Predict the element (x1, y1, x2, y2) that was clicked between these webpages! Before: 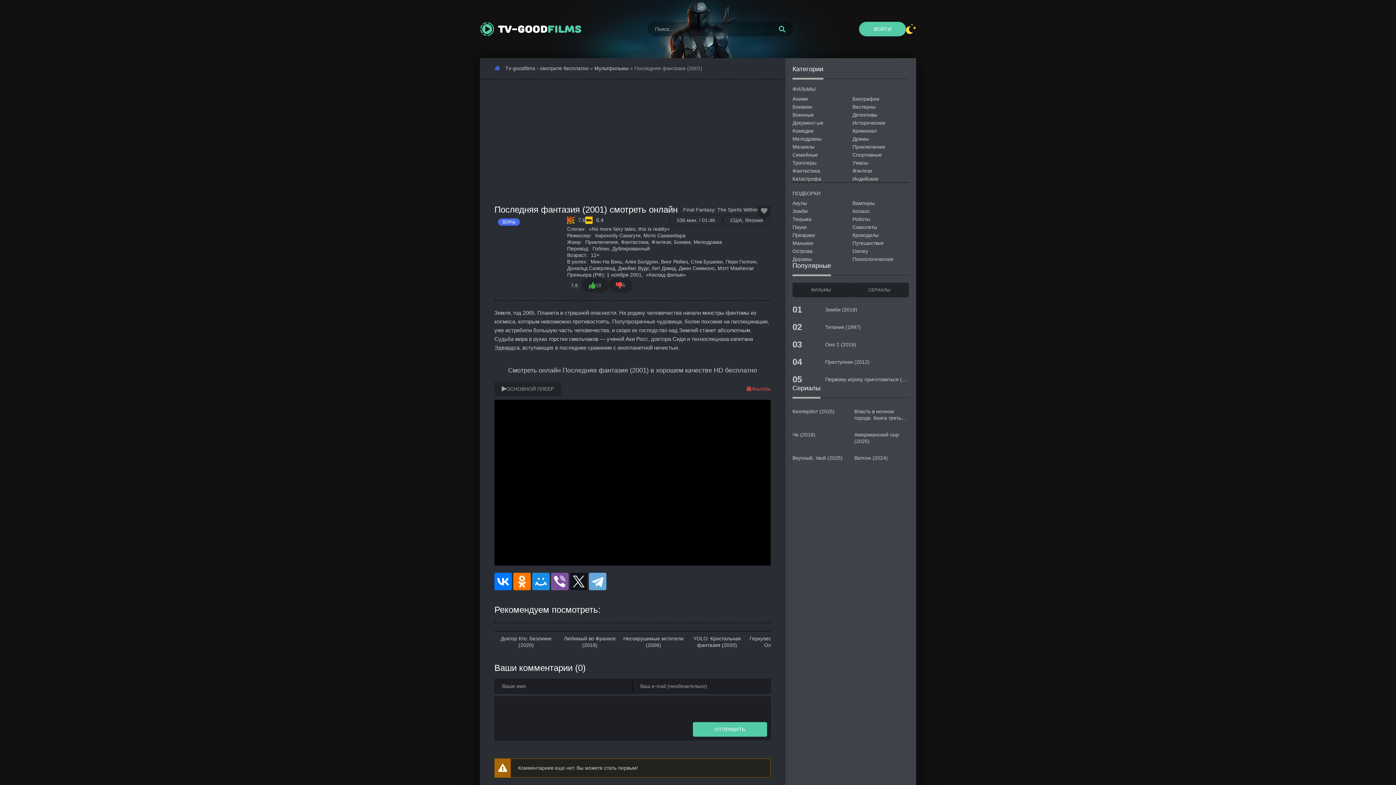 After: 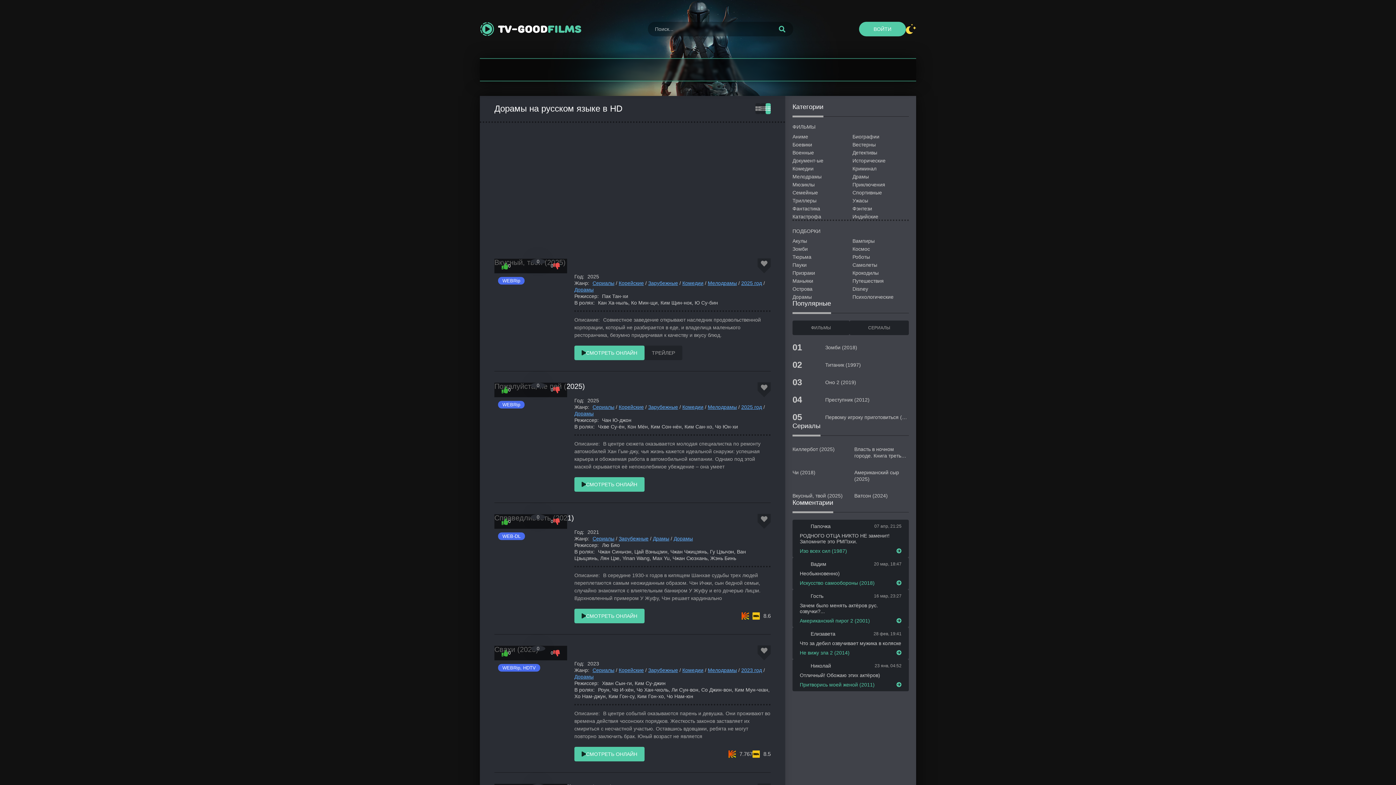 Action: bbox: (792, 256, 849, 262) label: Дорамы